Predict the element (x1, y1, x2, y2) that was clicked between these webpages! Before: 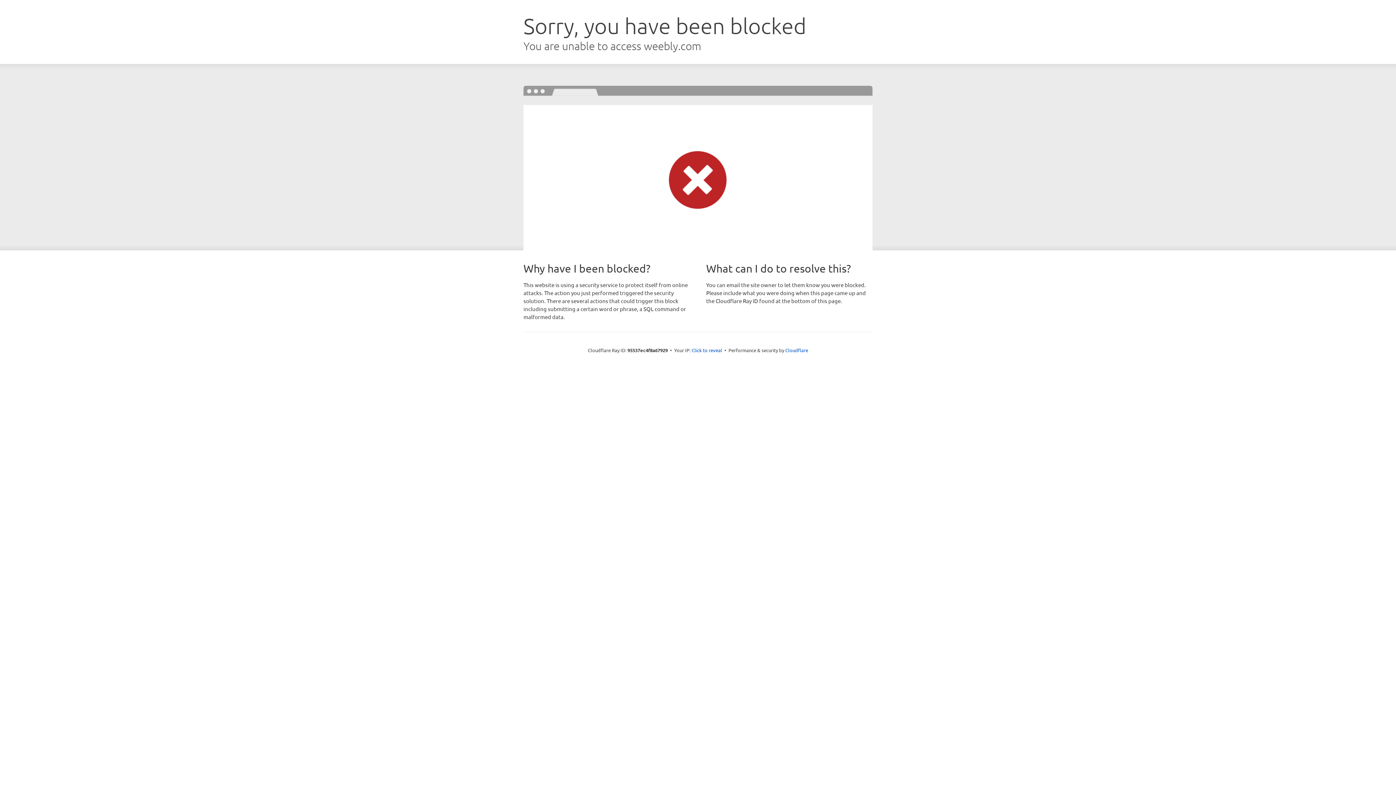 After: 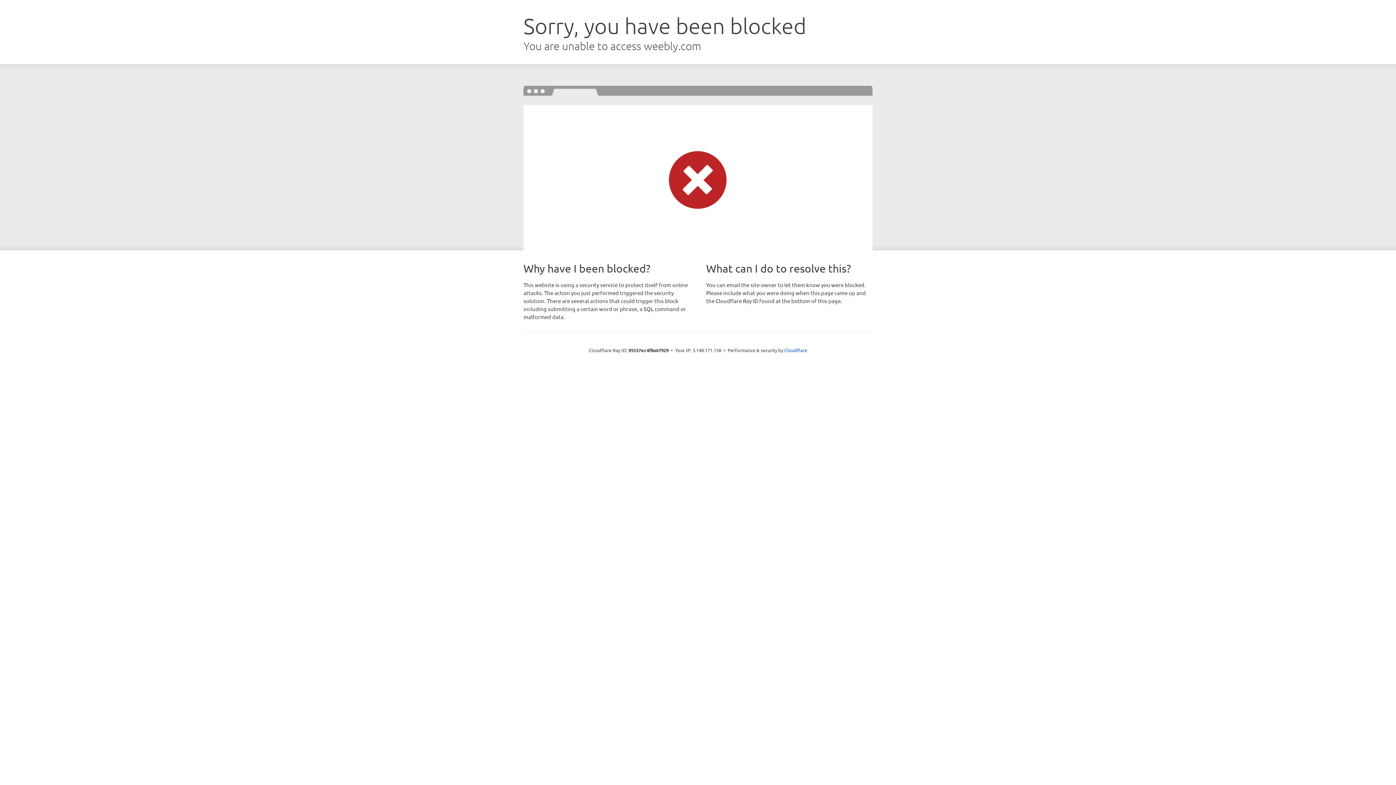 Action: label: Click to reveal bbox: (691, 346, 722, 353)